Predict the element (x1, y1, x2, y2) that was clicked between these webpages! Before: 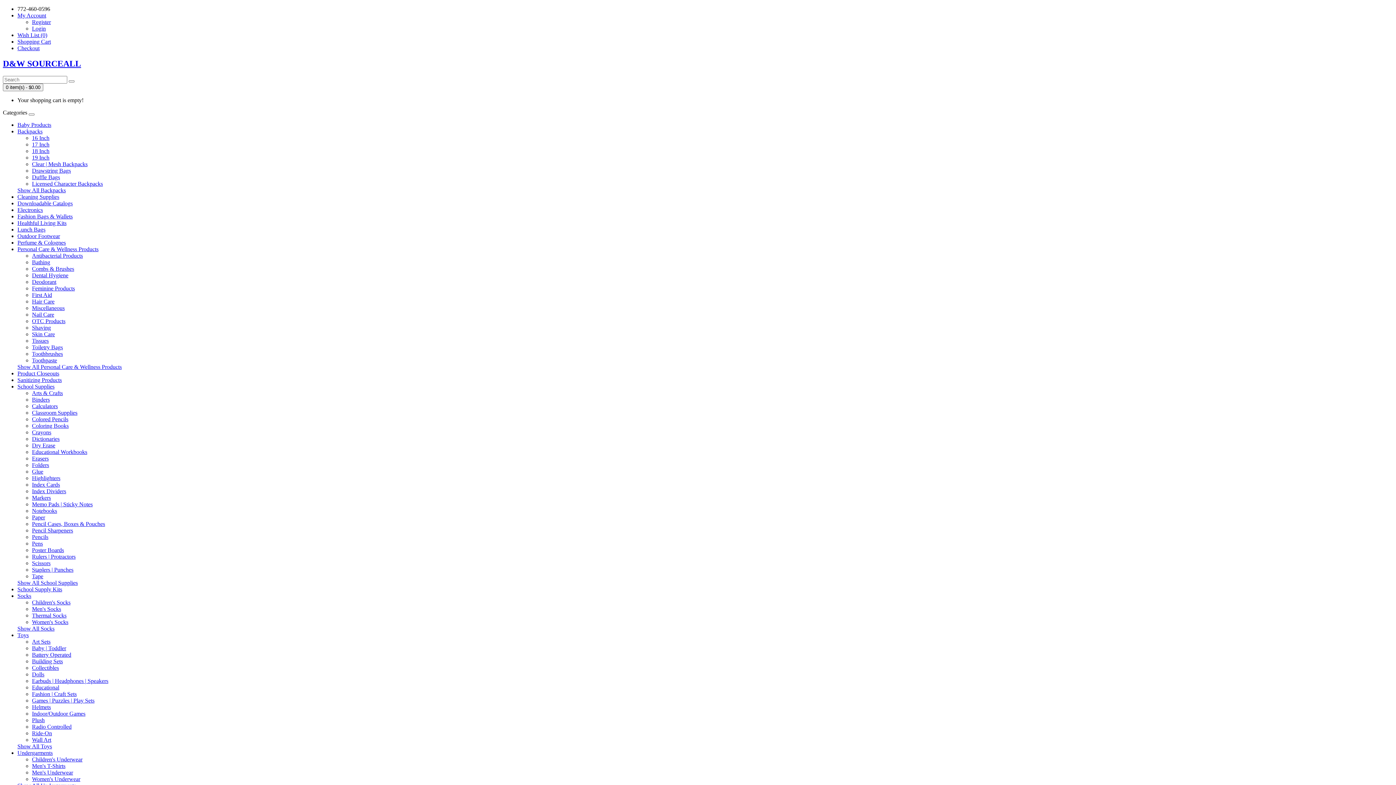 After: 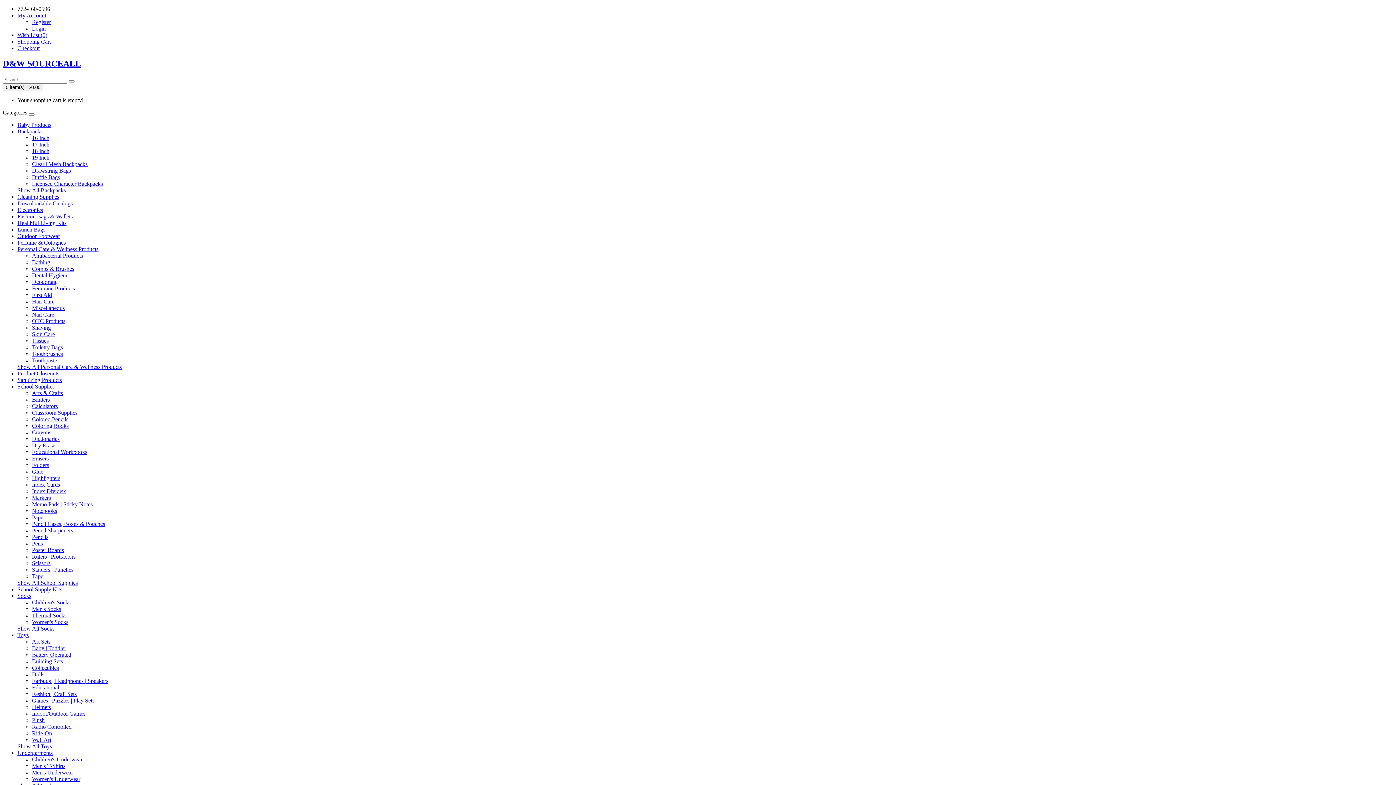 Action: bbox: (32, 717, 44, 723) label: Plush